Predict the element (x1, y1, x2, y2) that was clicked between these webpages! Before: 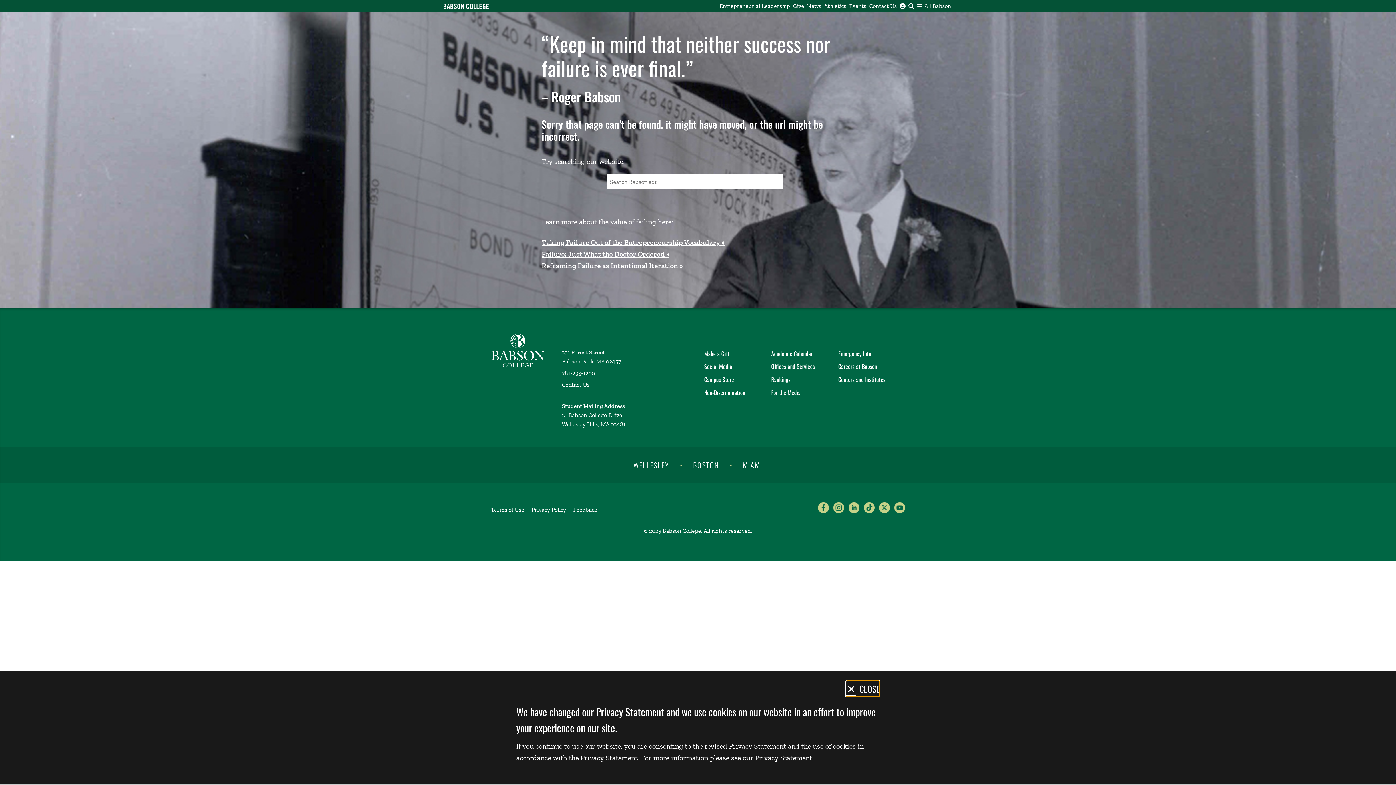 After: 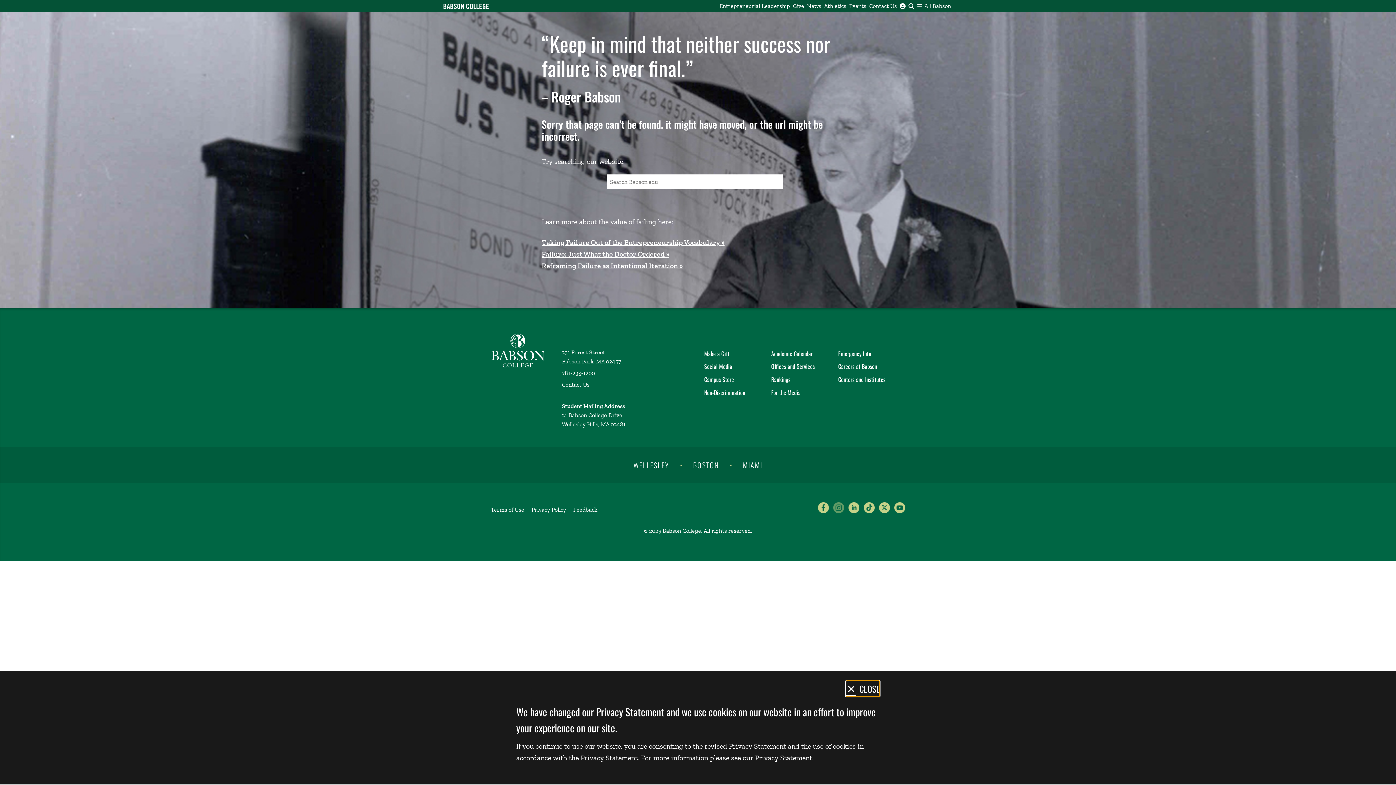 Action: bbox: (833, 502, 844, 513)